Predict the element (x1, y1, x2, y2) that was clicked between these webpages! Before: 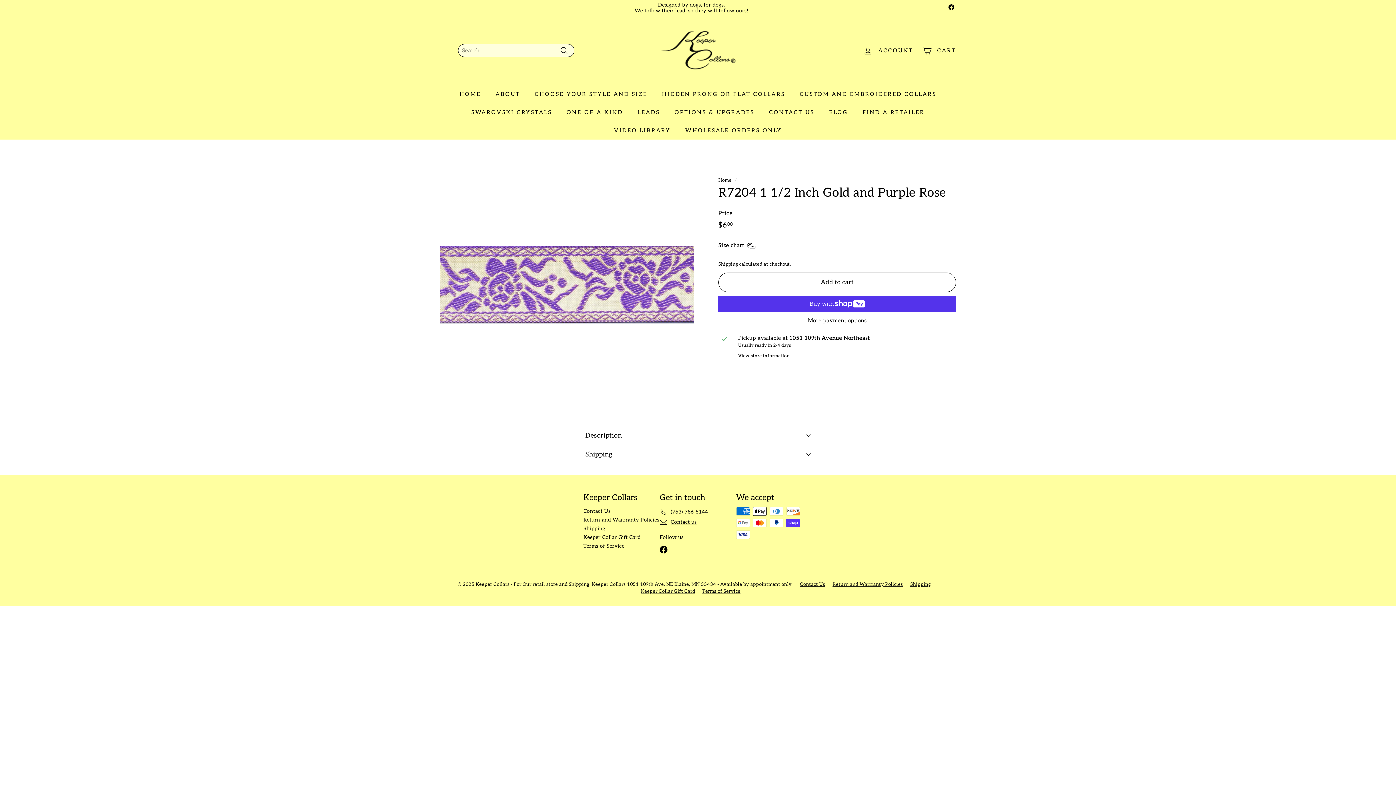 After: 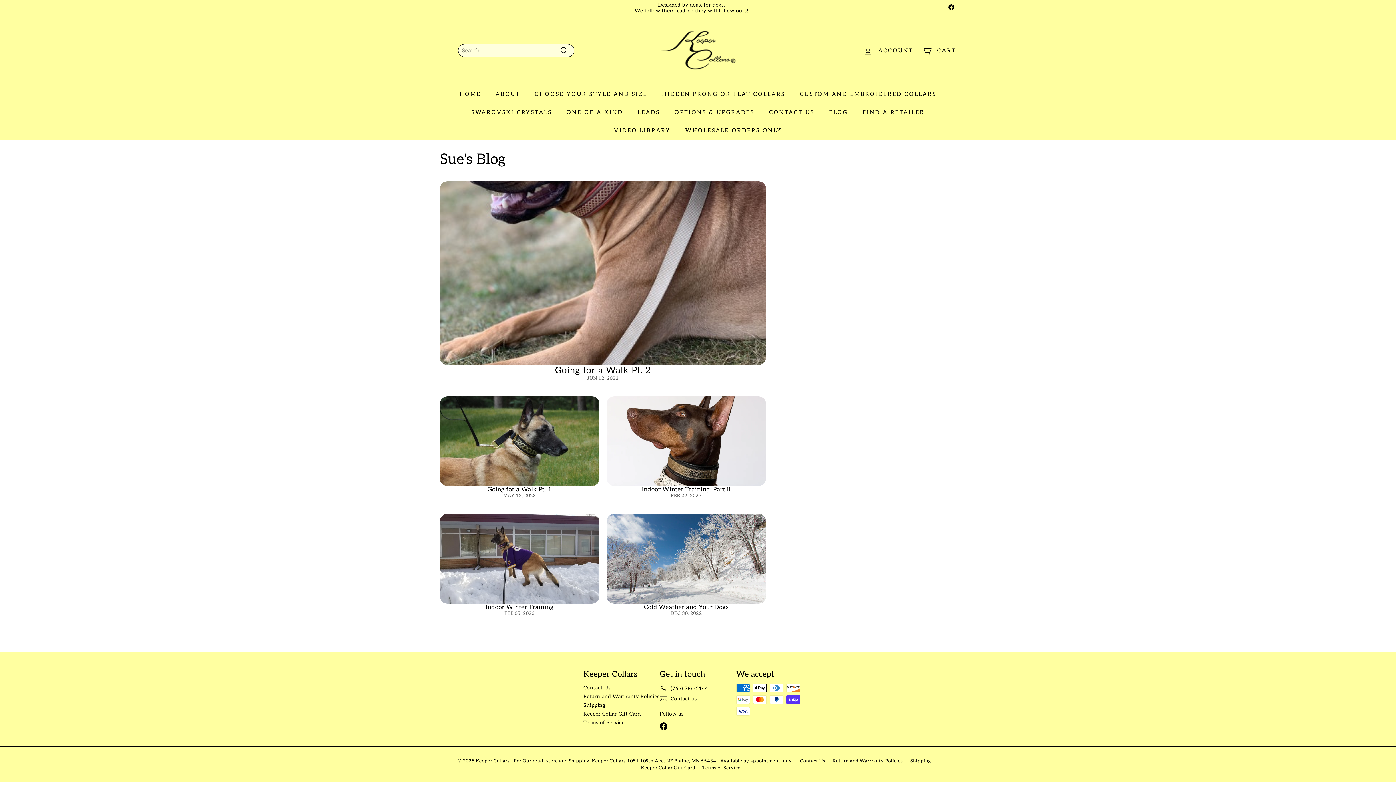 Action: bbox: (822, 103, 855, 121) label: BLOG